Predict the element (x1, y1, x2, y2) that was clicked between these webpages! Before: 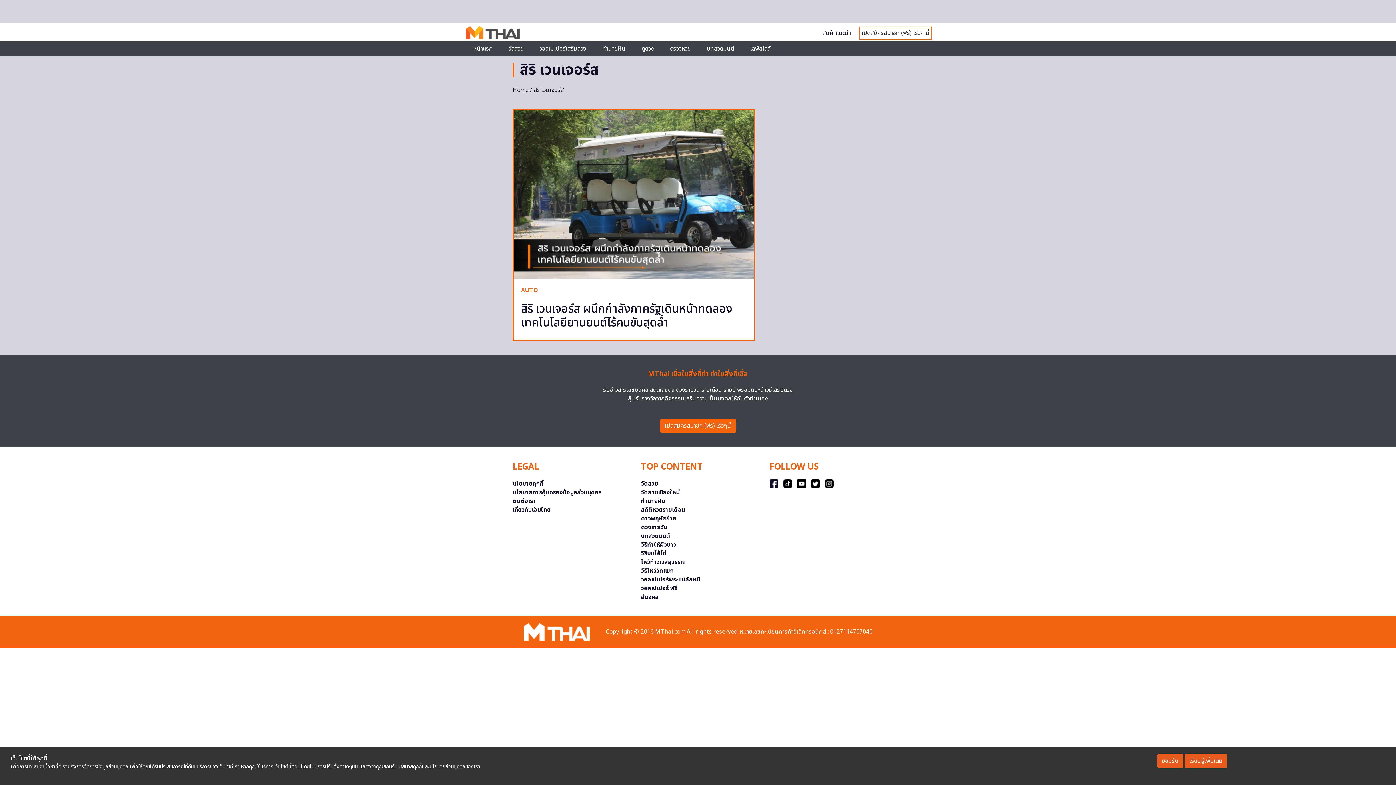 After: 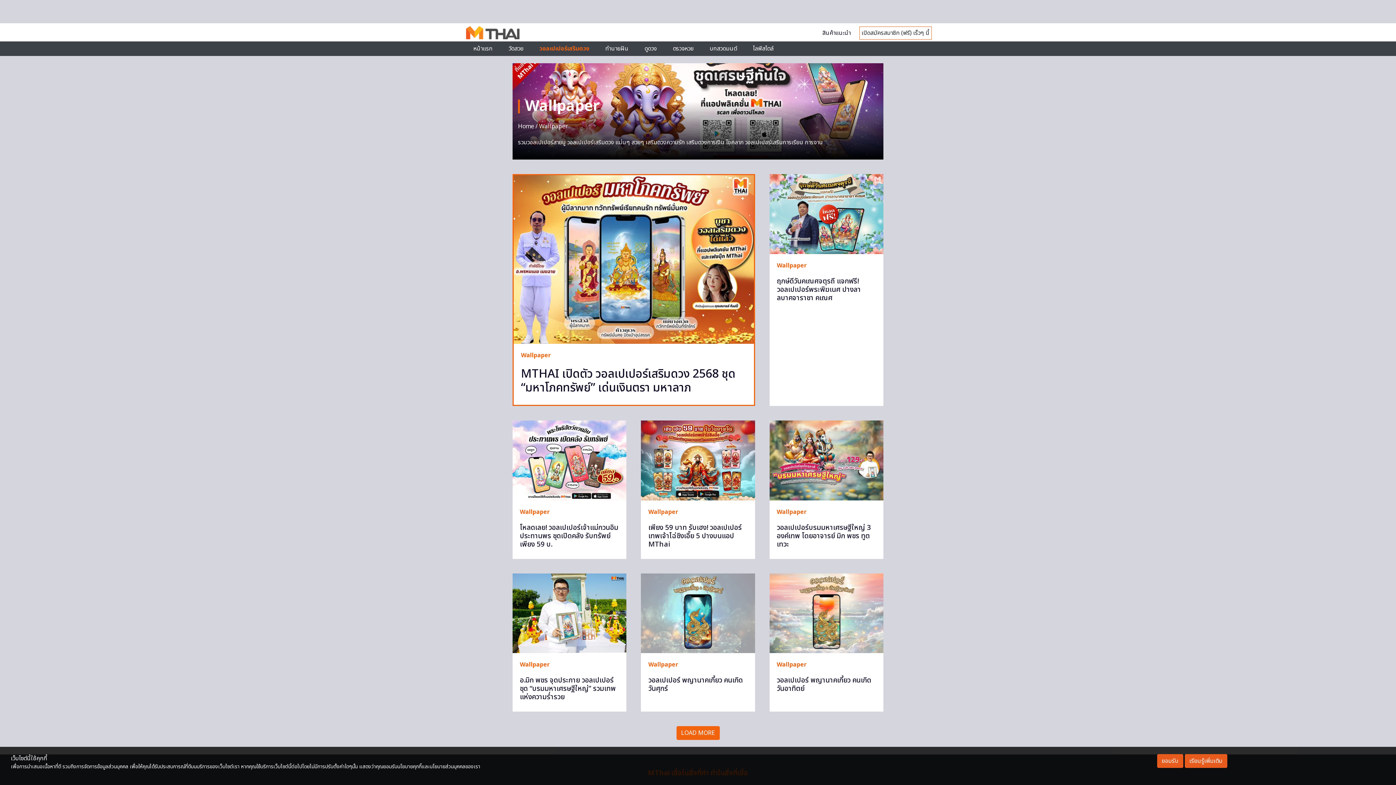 Action: bbox: (539, 44, 586, 53) label: วอลเปเปอร์เสริมดวง